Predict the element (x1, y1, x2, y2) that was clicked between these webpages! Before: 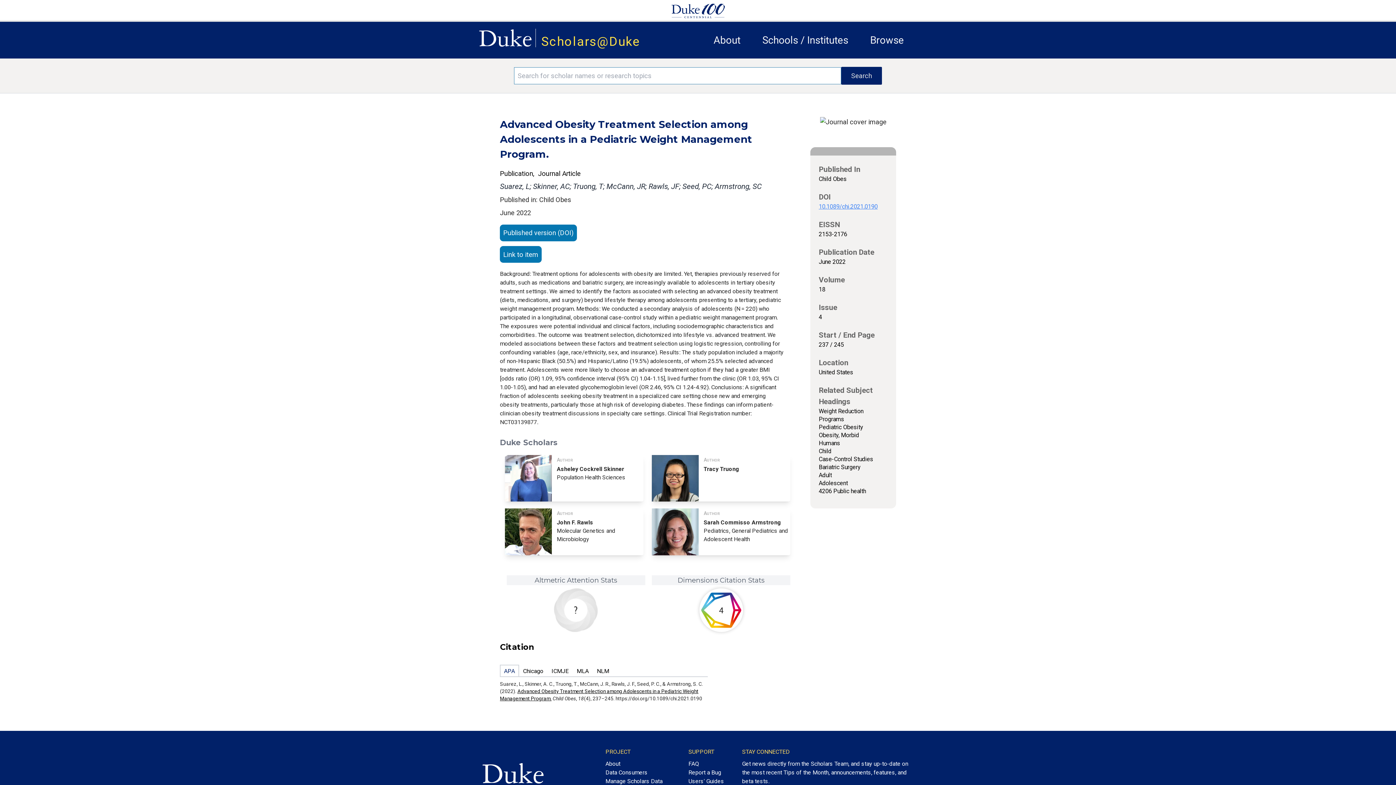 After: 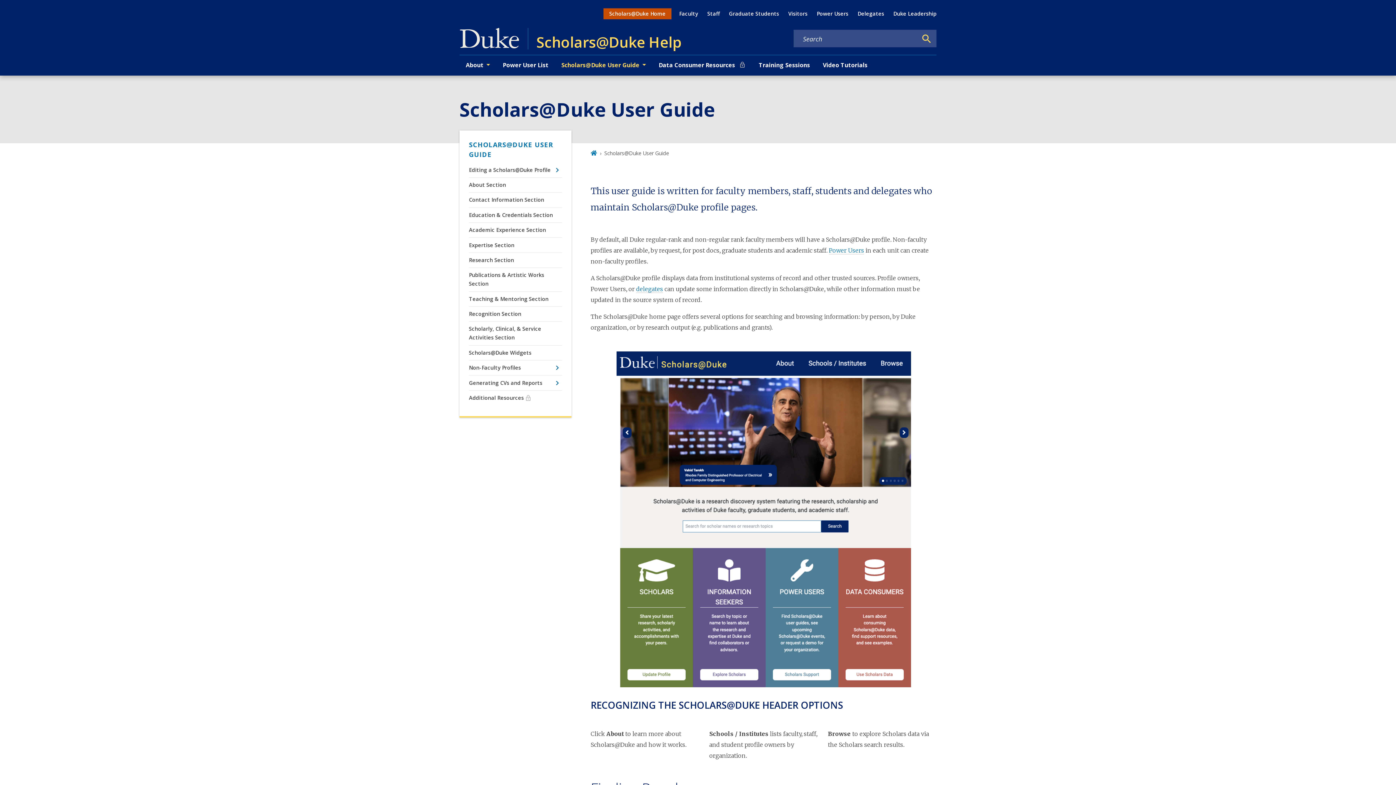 Action: label: Users' Guides bbox: (688, 777, 724, 786)